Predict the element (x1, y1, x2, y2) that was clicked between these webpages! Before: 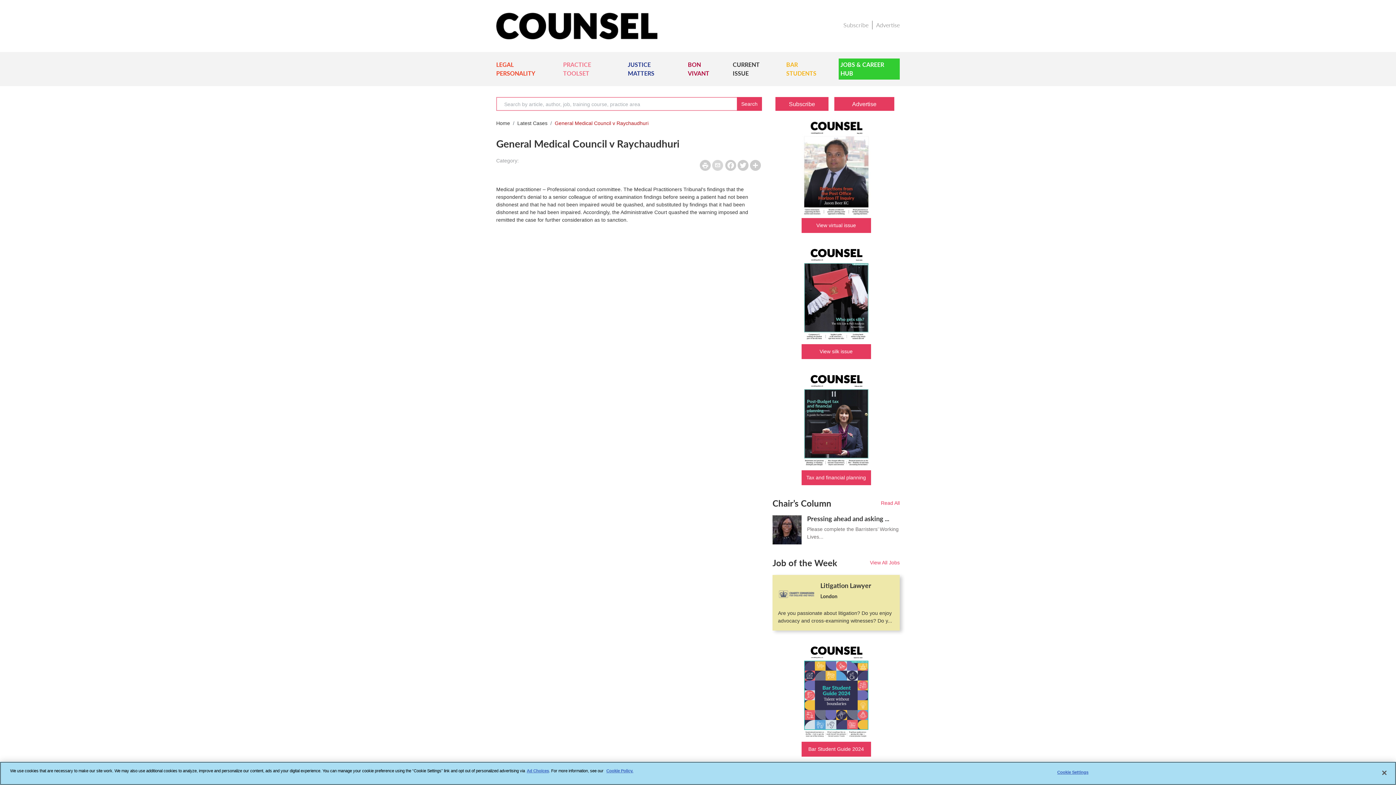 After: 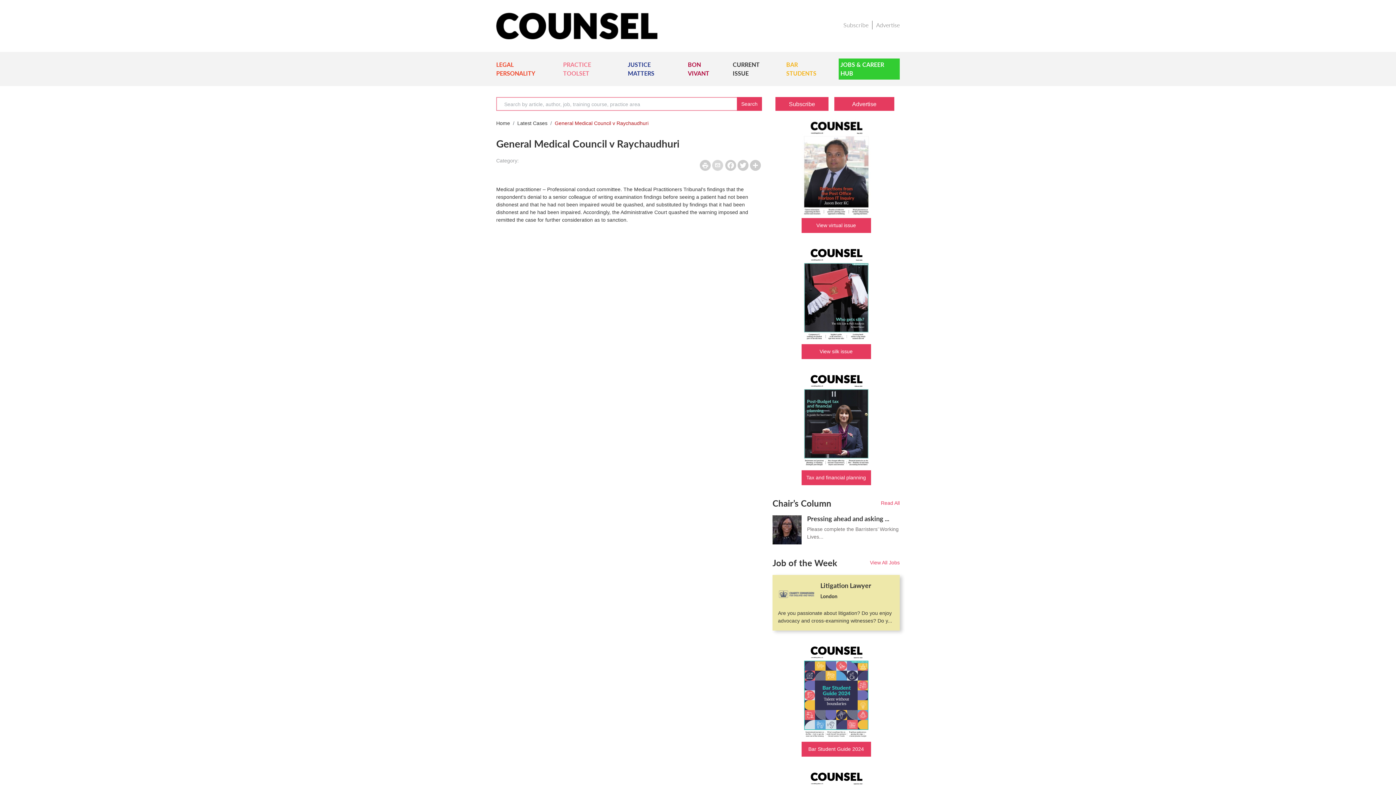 Action: bbox: (801, 97, 871, 245) label: View virtual issue